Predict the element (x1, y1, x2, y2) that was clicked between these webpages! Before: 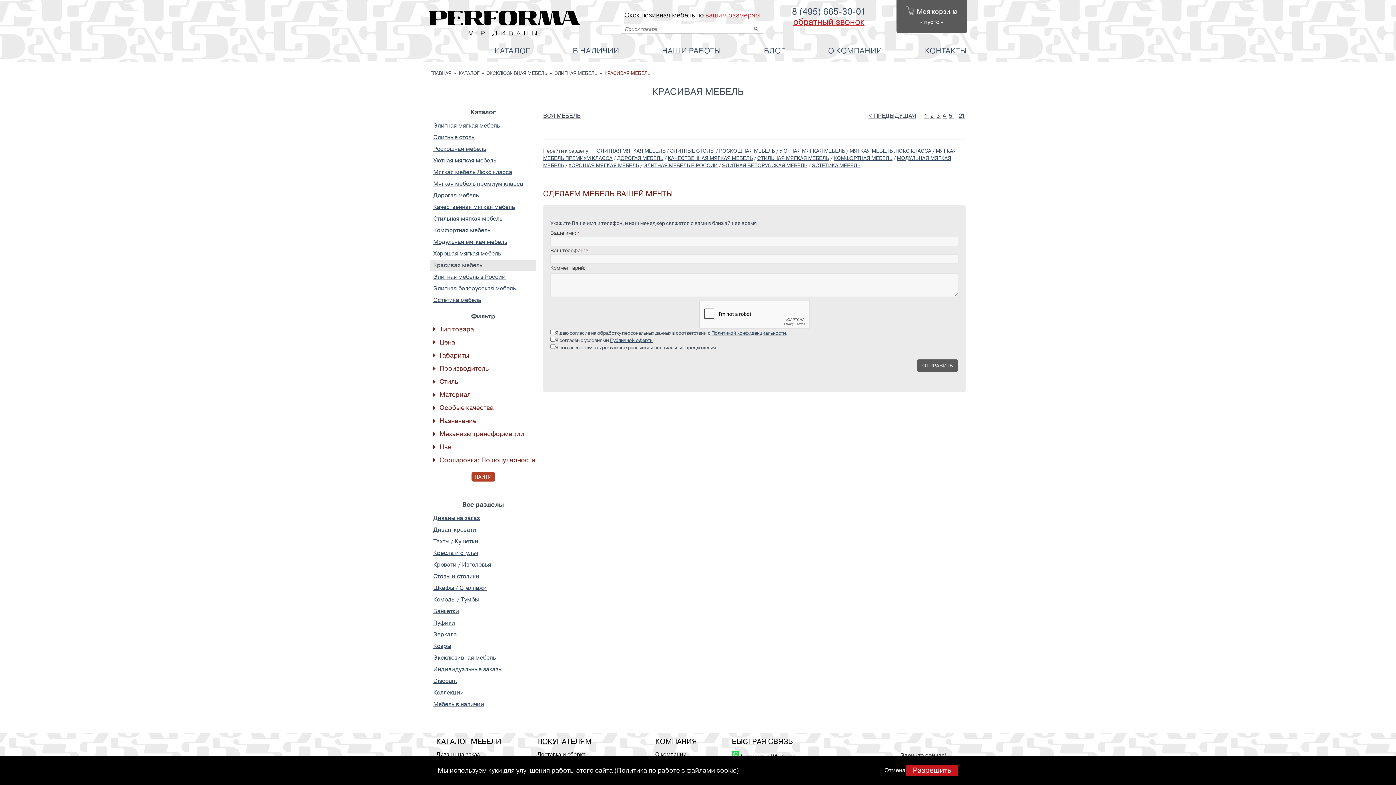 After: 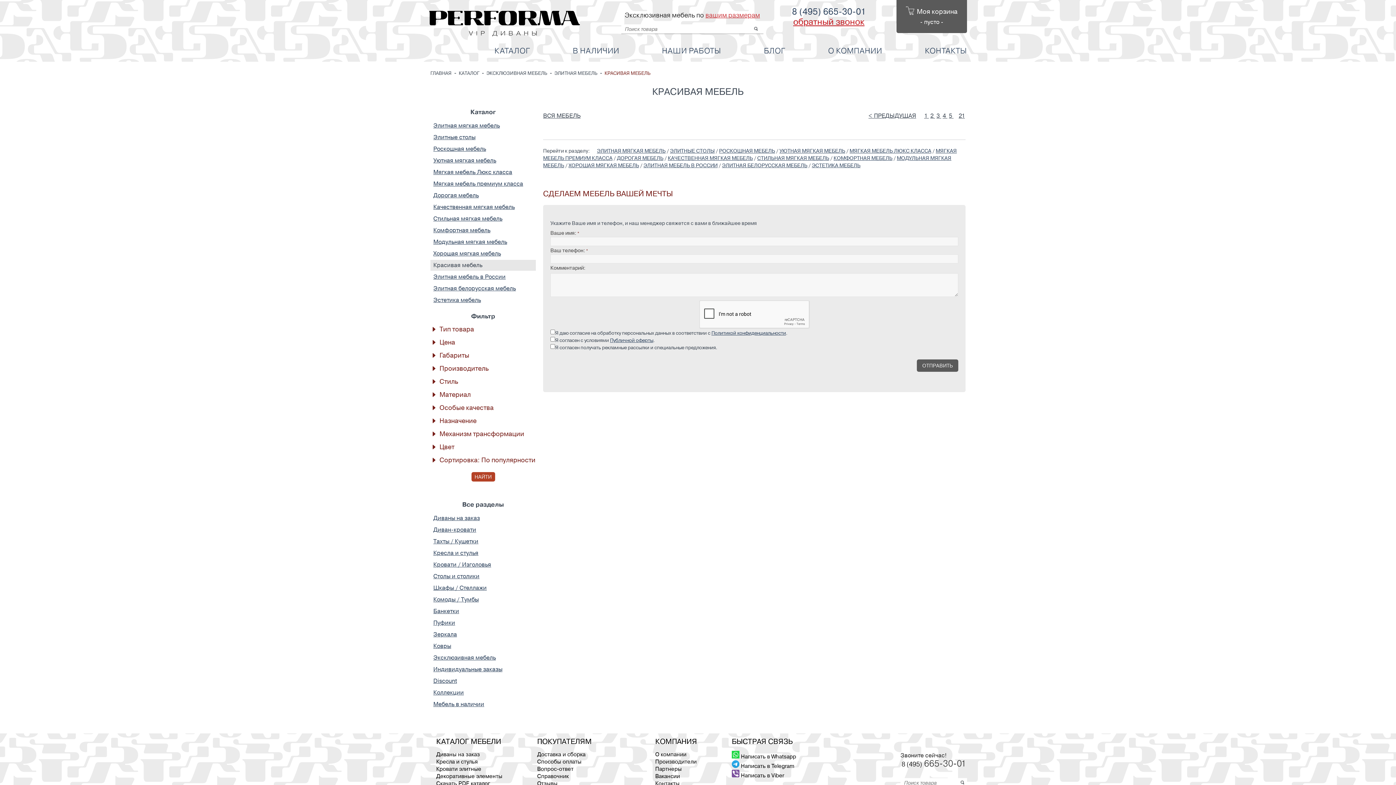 Action: bbox: (905, 765, 958, 776) label: Разрешить